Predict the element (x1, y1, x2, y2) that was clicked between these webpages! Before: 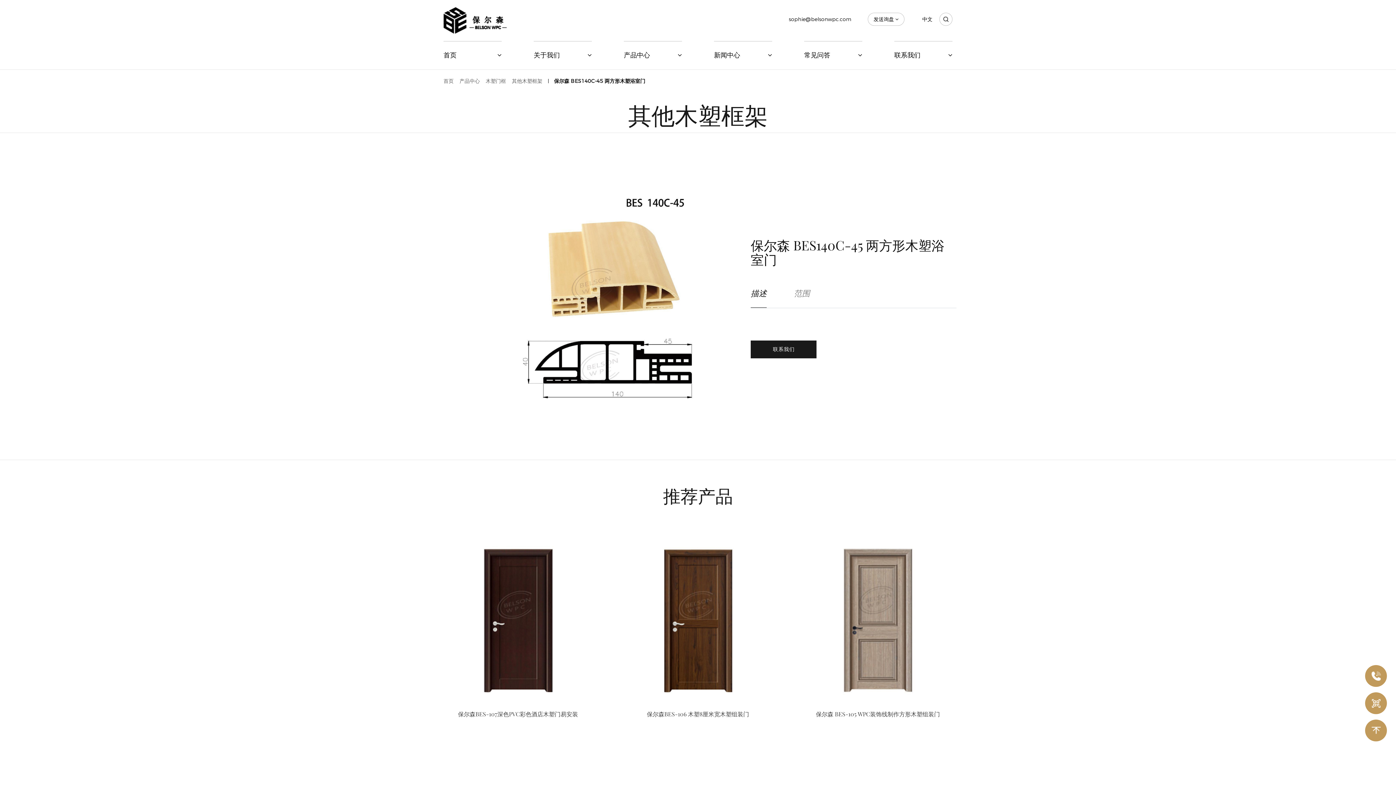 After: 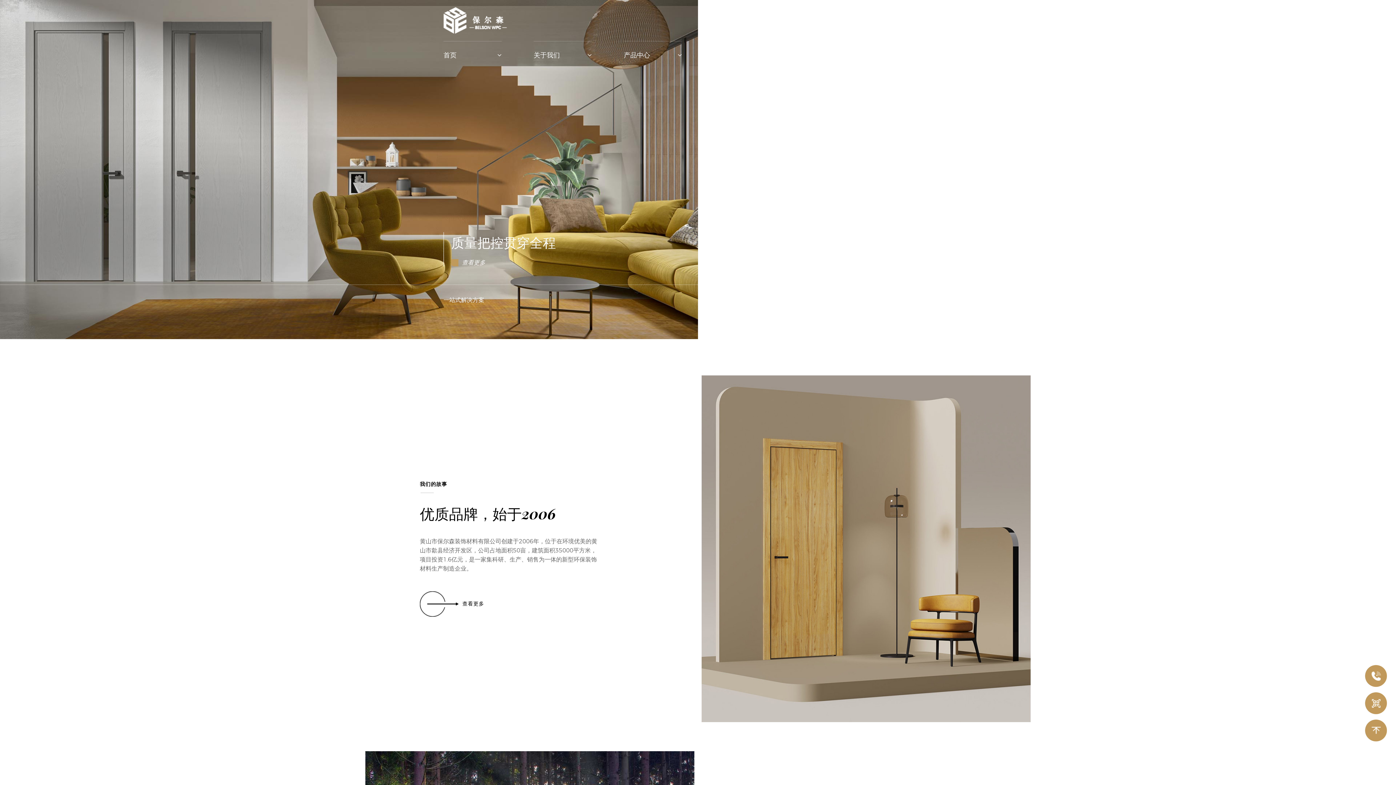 Action: label: 首页 bbox: (443, 77, 453, 84)